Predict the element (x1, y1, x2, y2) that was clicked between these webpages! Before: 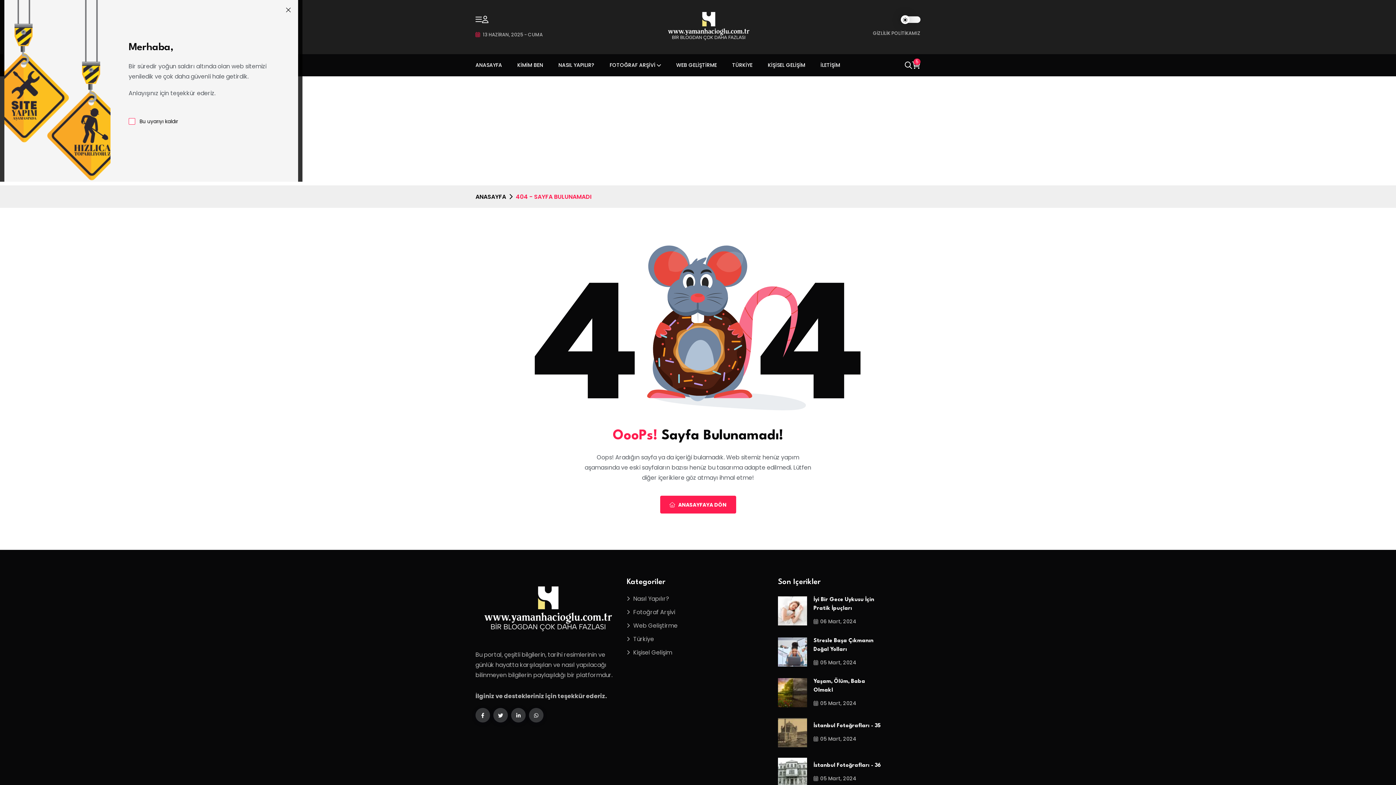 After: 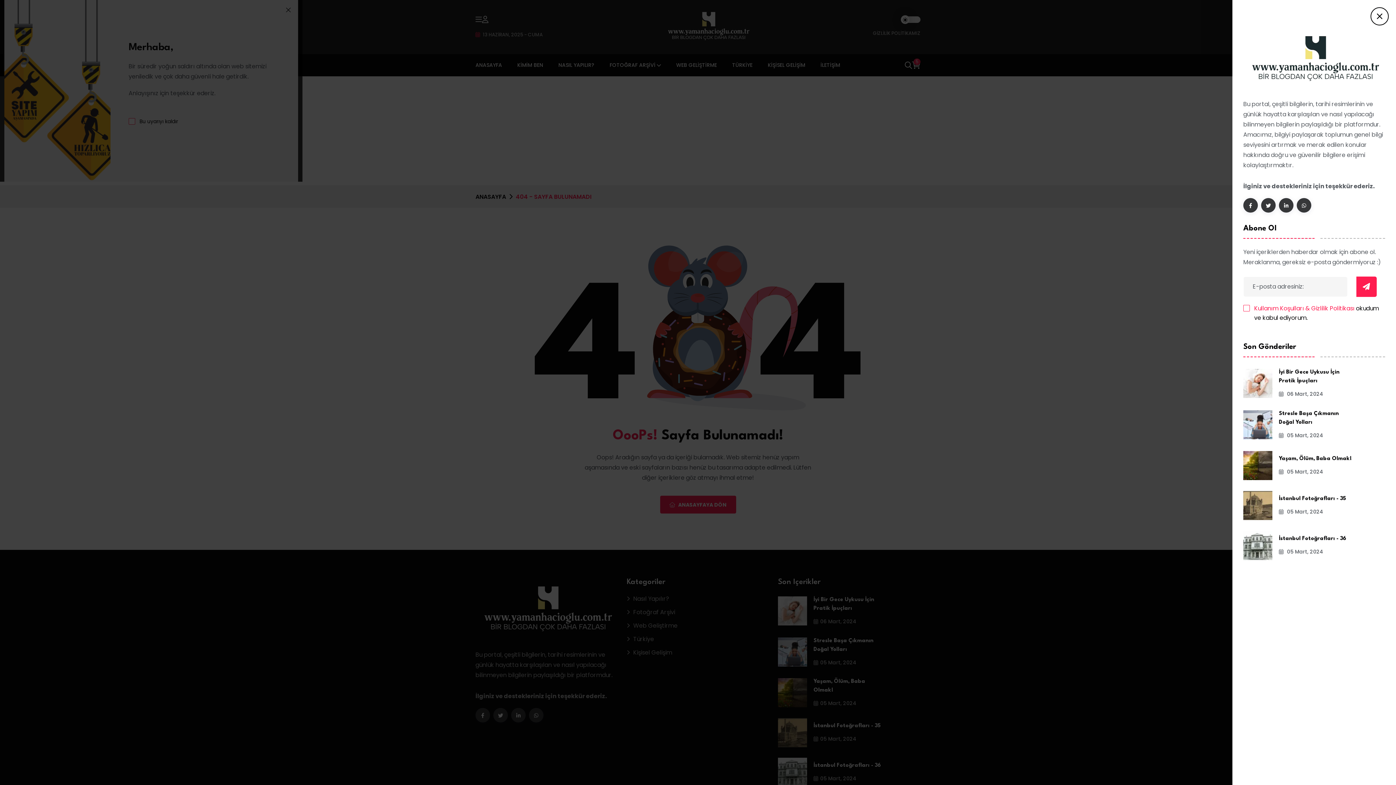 Action: bbox: (475, 14, 482, 24)